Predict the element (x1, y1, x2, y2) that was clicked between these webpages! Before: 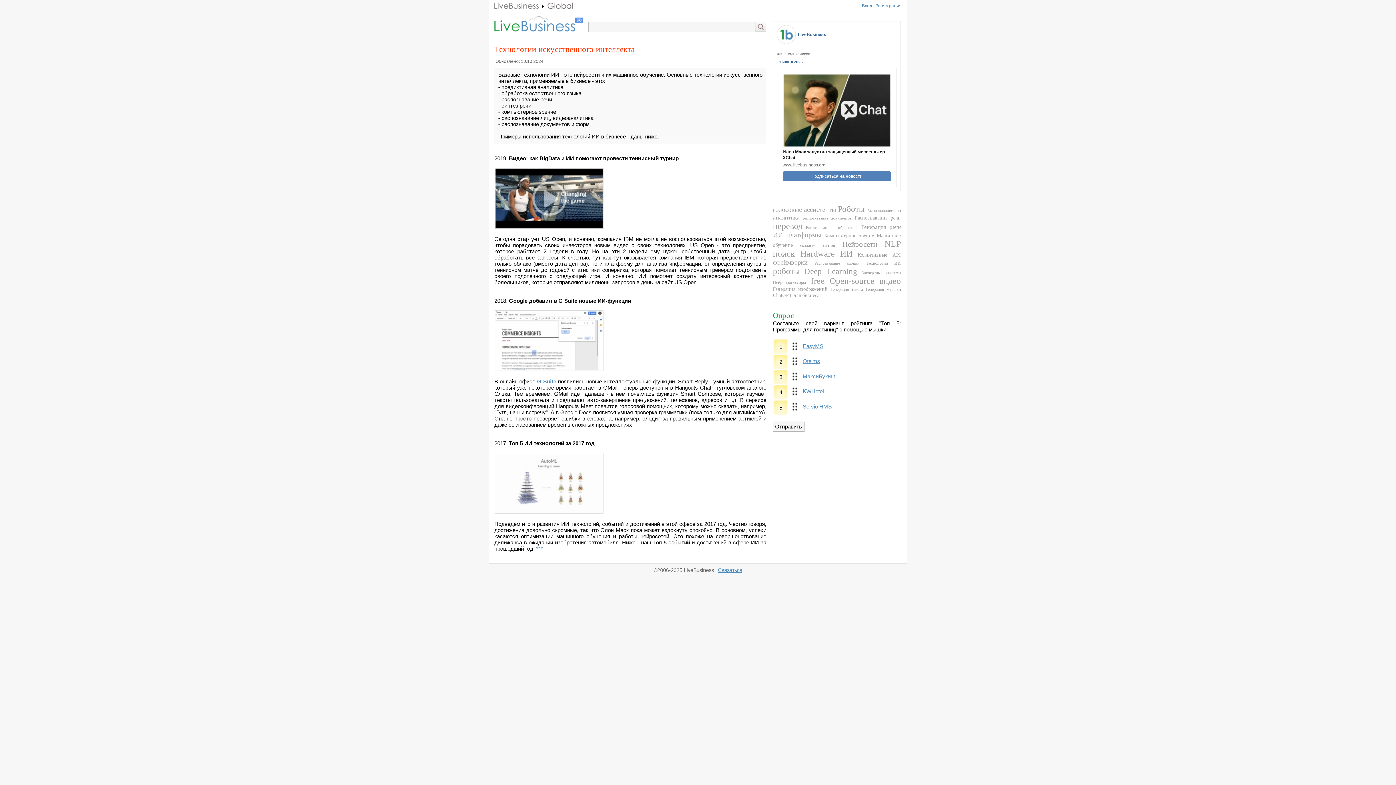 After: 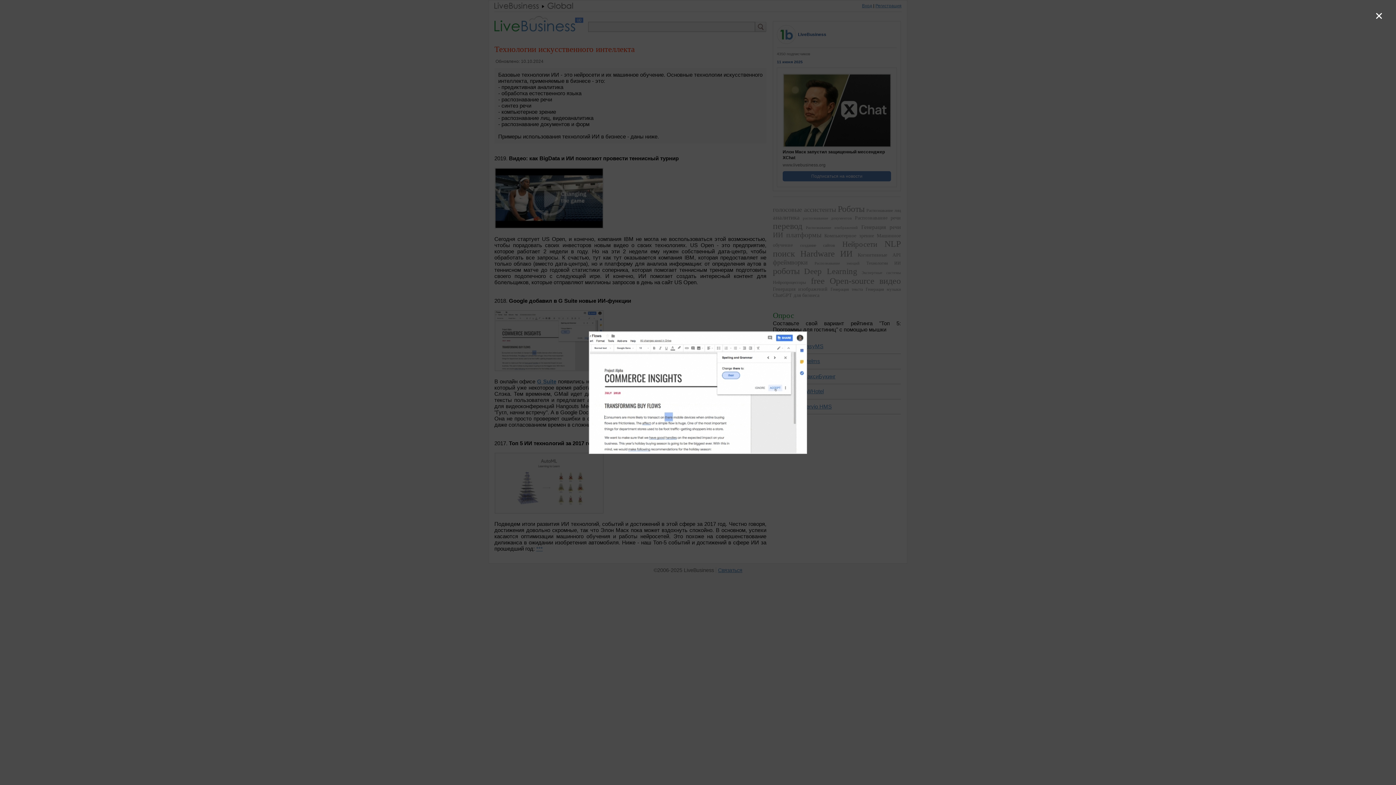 Action: bbox: (494, 366, 603, 372)